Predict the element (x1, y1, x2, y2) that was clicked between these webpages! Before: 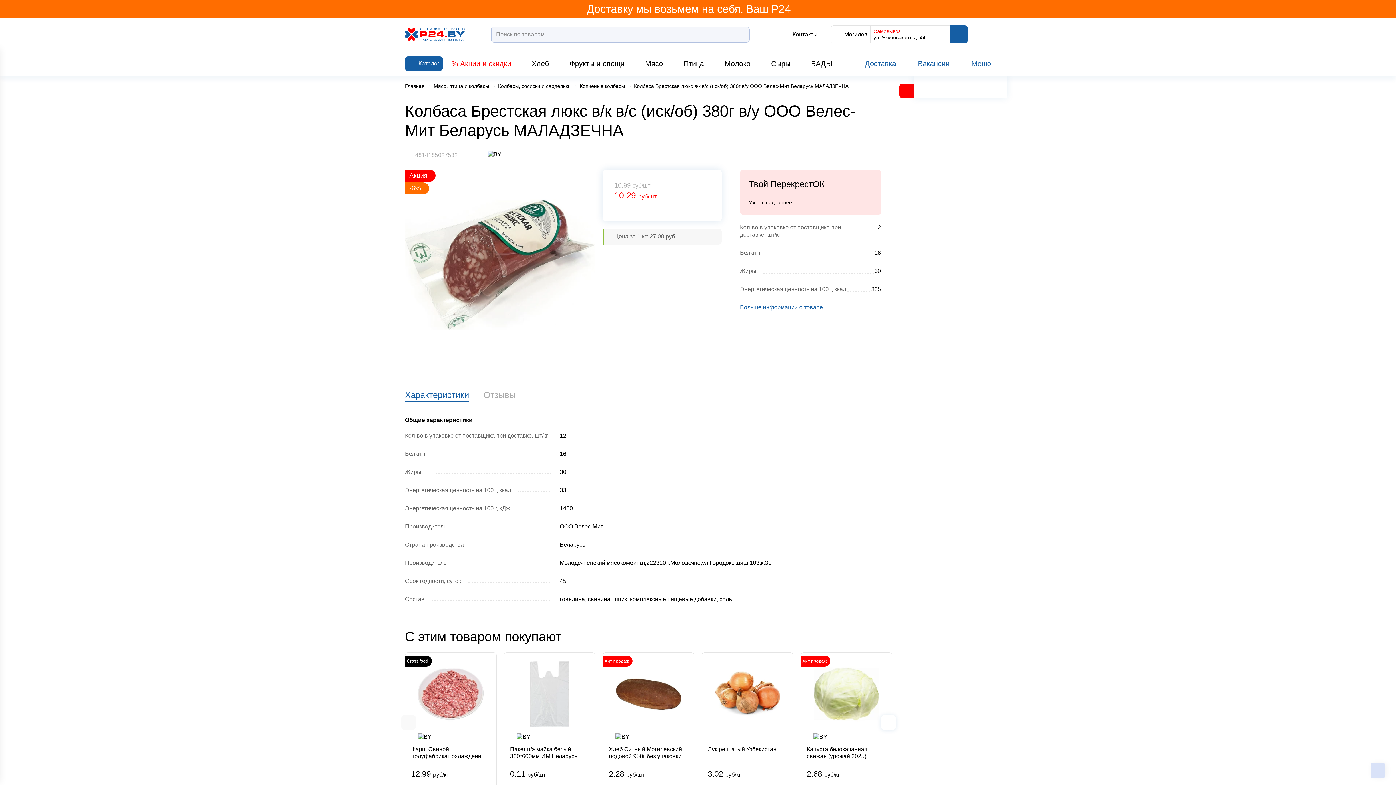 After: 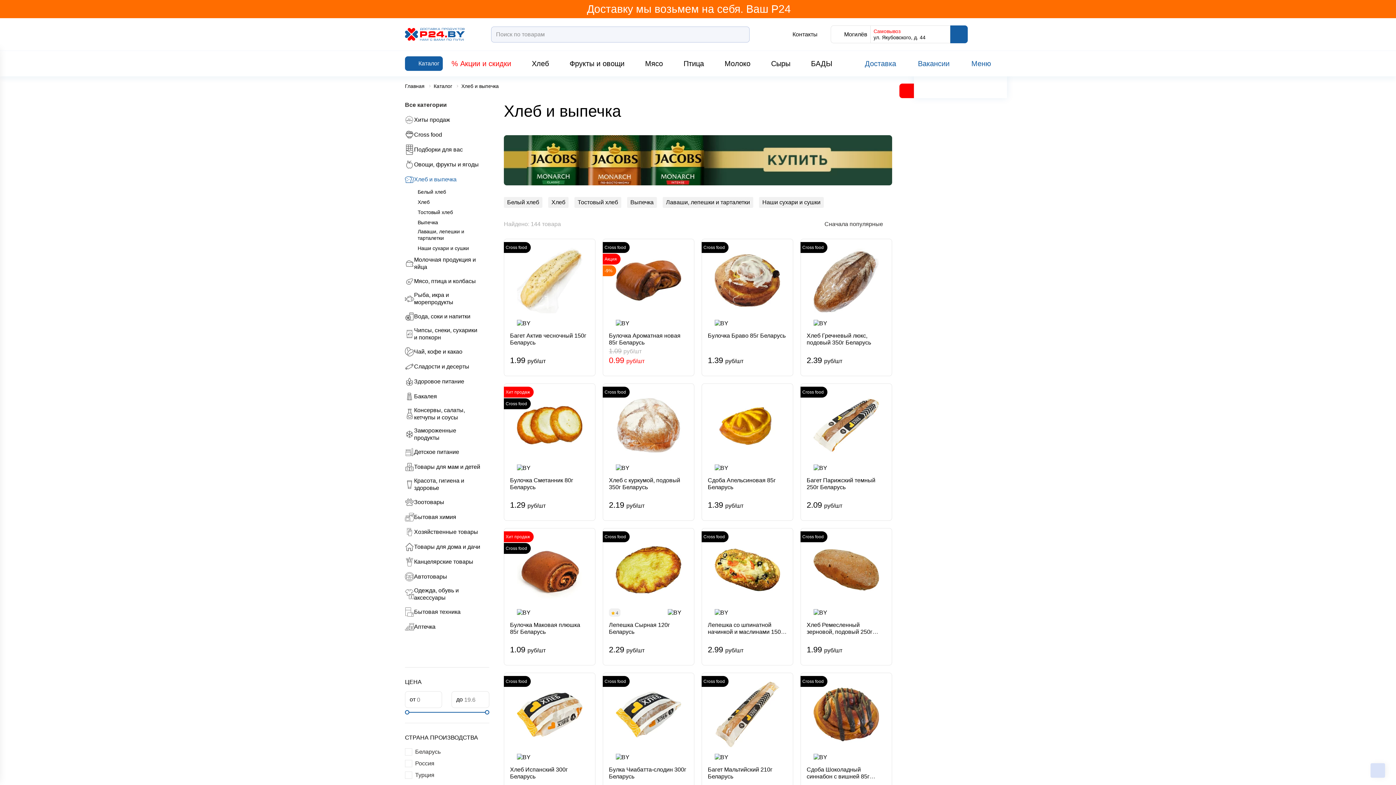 Action: label: Хлеб bbox: (531, 58, 549, 68)